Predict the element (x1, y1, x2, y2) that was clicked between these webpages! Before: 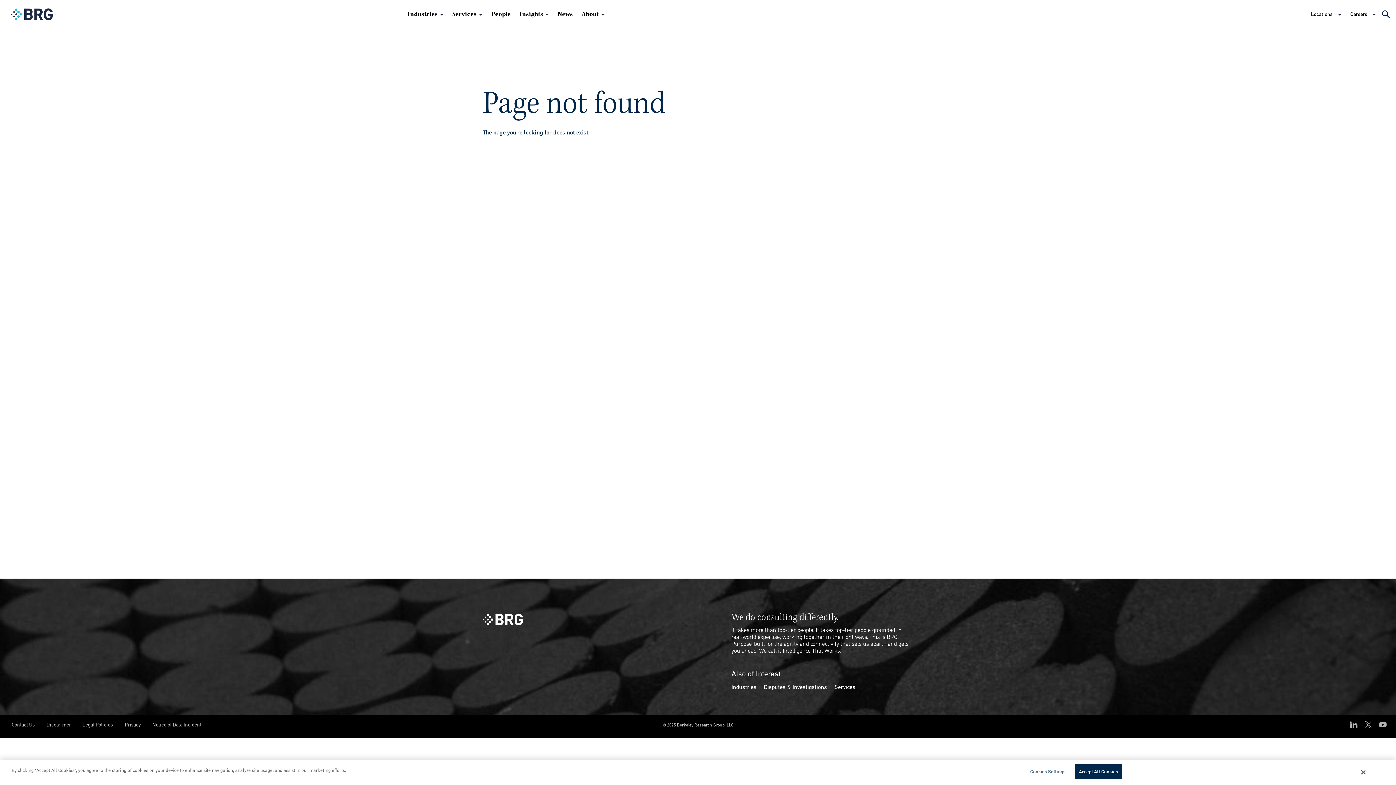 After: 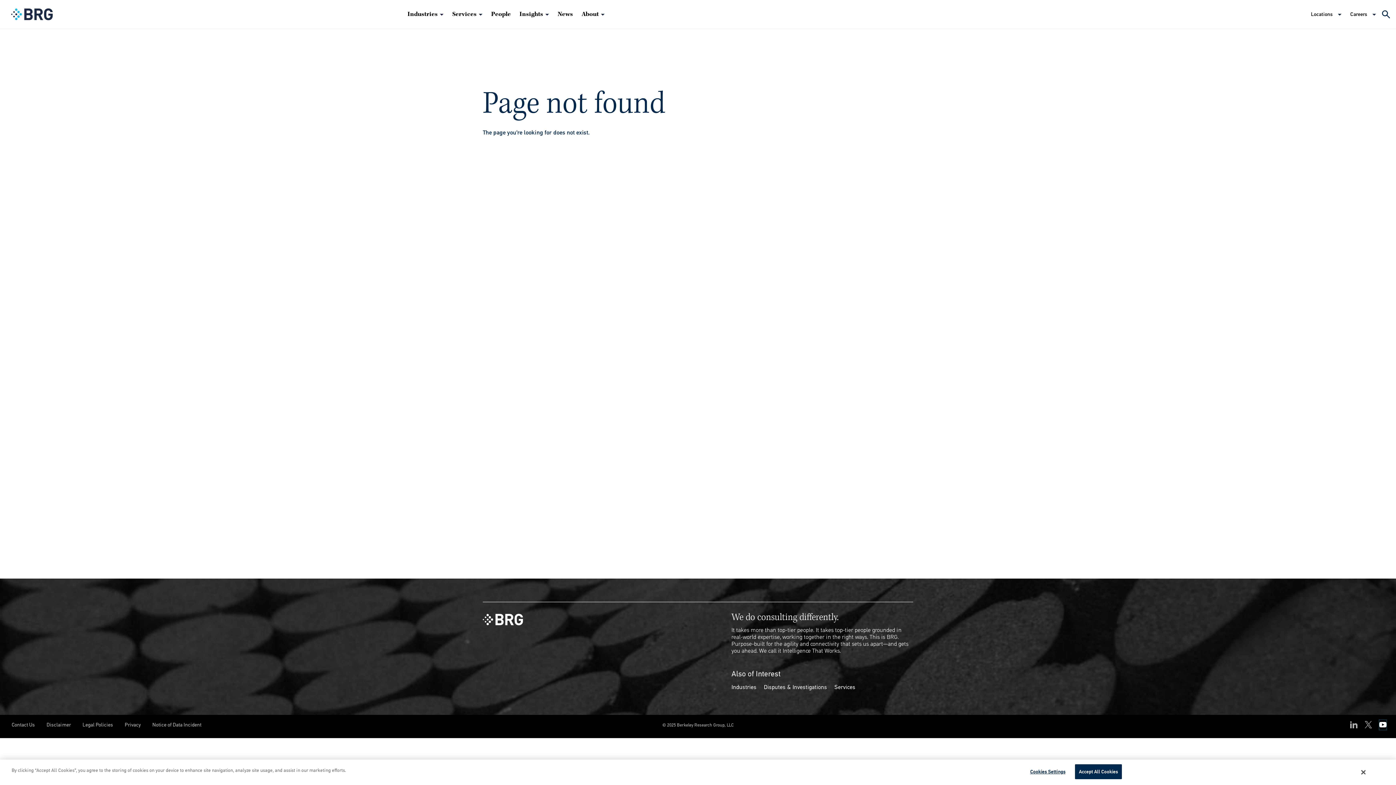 Action: bbox: (1379, 720, 1386, 730)